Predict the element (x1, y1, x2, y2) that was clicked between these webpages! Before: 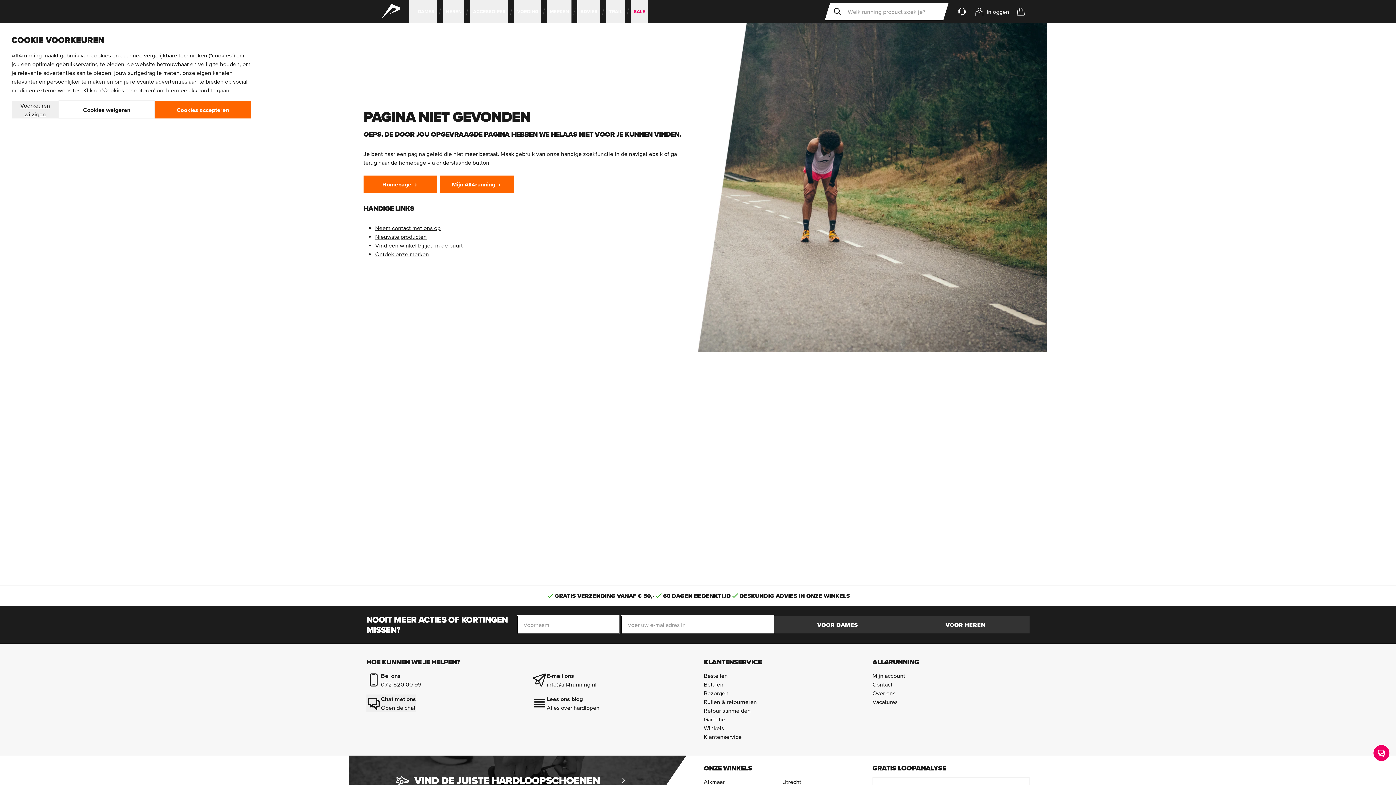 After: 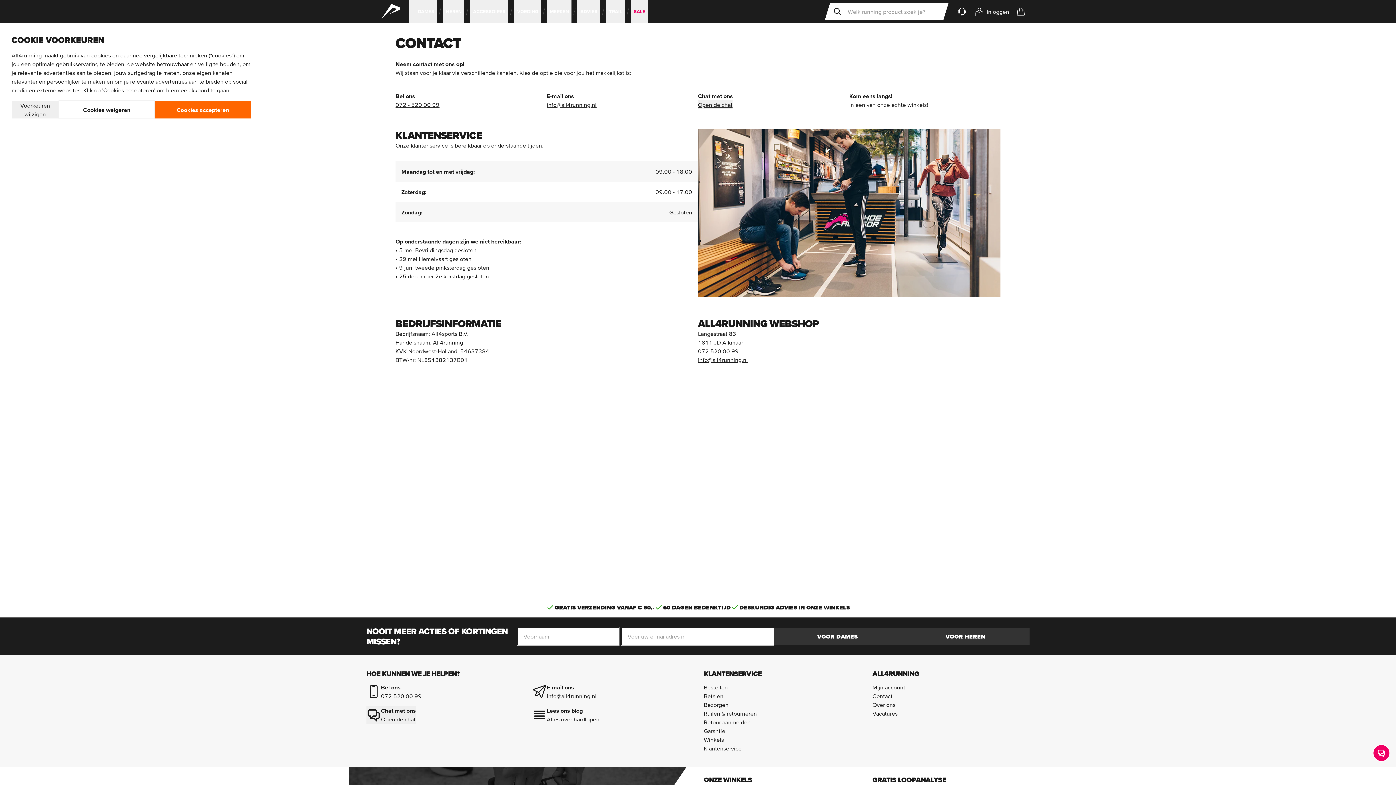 Action: bbox: (872, 680, 892, 689) label: Contact